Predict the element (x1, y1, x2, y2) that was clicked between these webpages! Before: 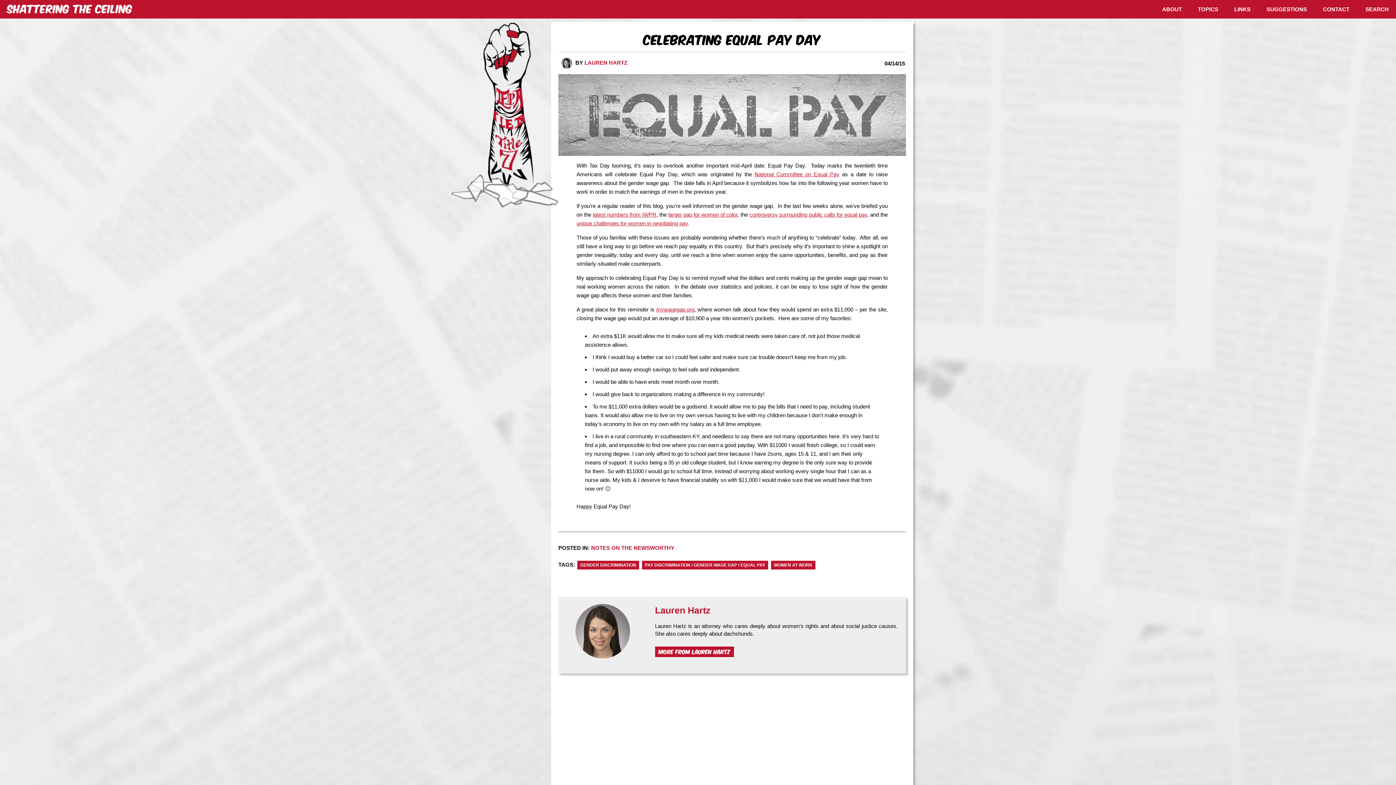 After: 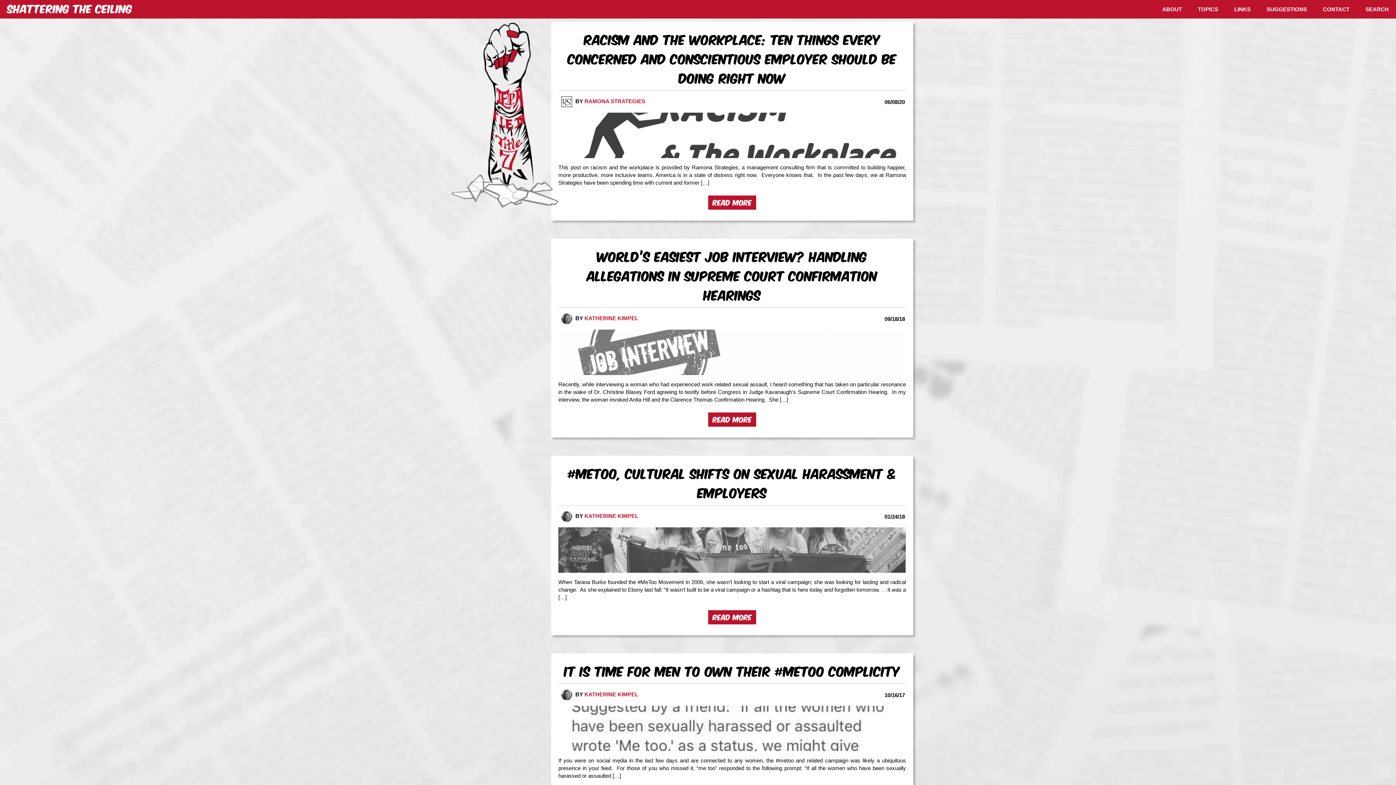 Action: label: NOTES ON THE NEWSWORTHY bbox: (591, 544, 674, 551)